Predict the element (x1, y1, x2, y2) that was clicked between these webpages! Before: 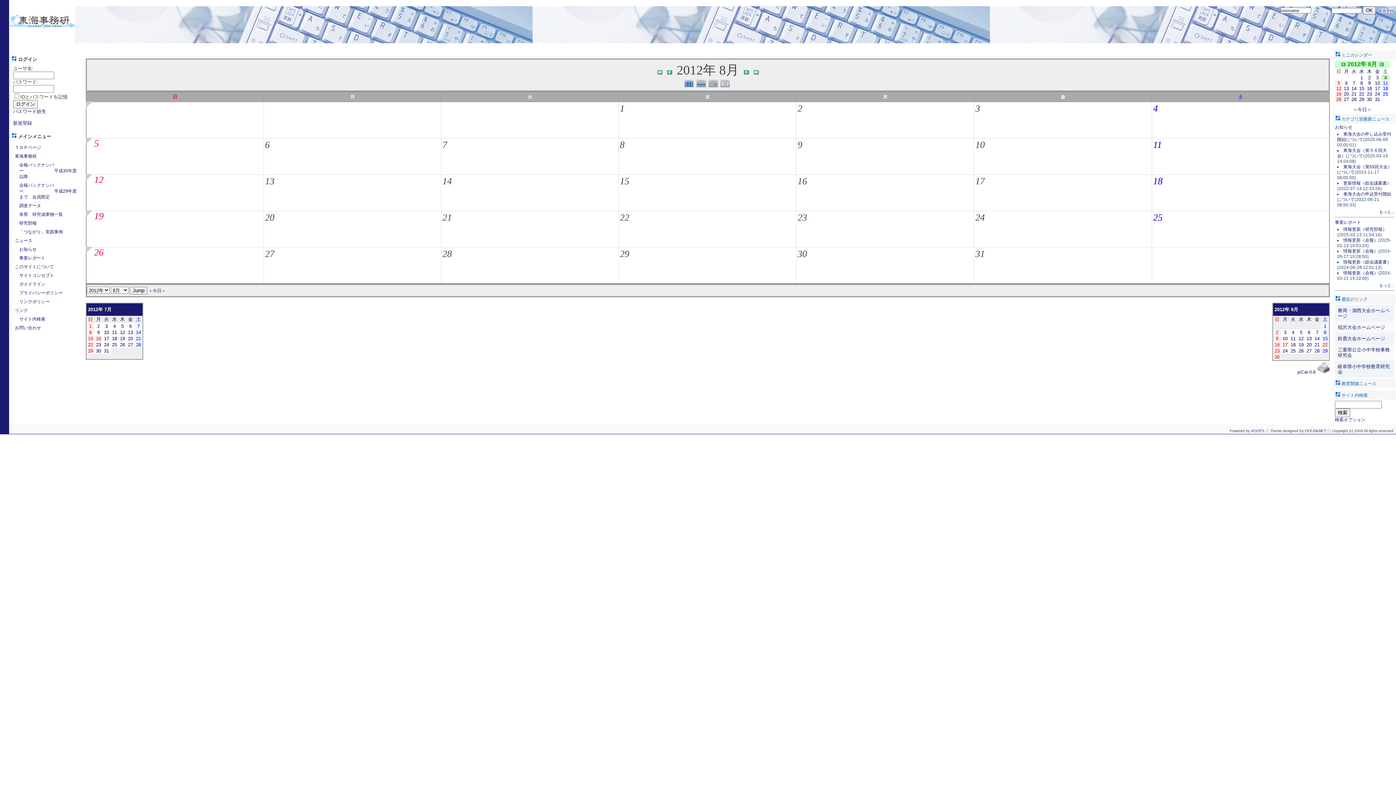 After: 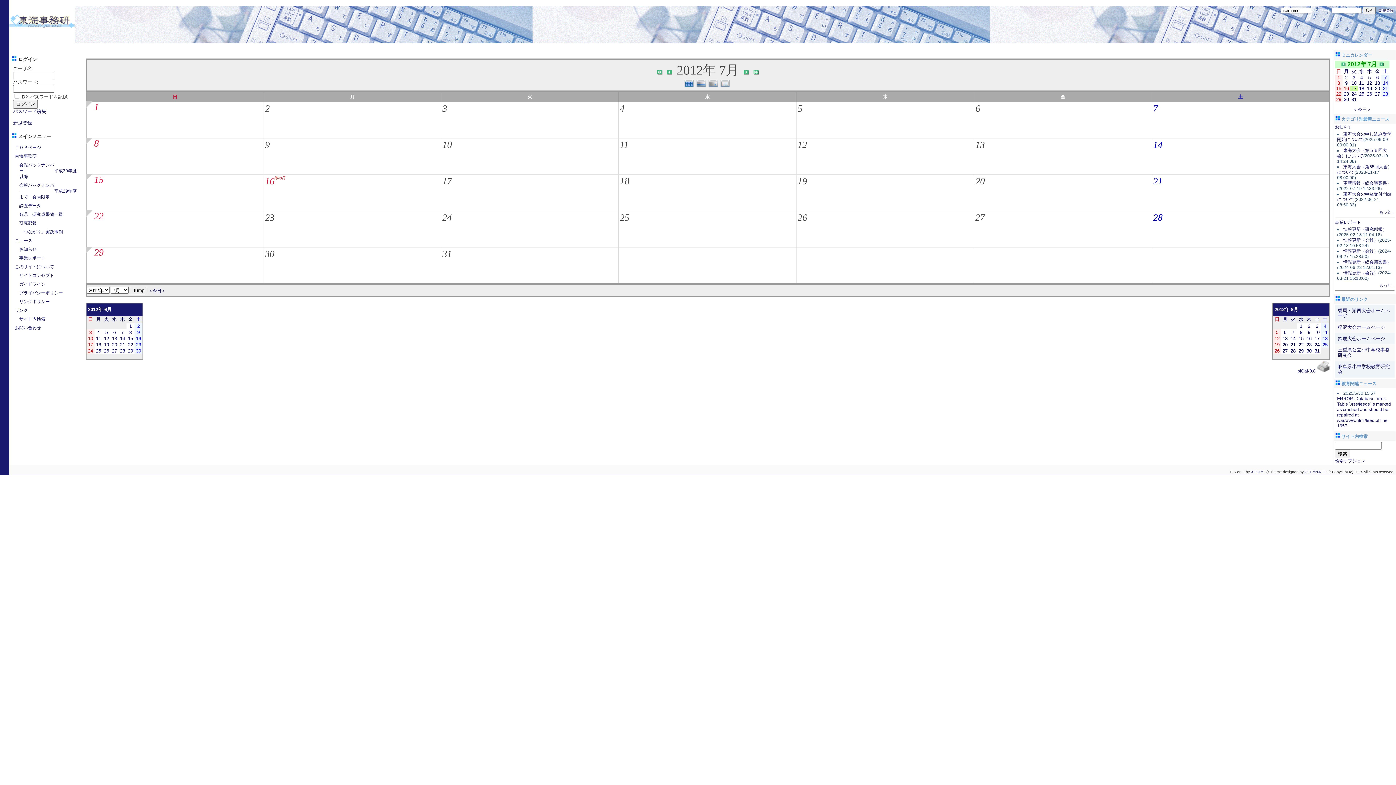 Action: label: 17 bbox: (104, 336, 109, 341)